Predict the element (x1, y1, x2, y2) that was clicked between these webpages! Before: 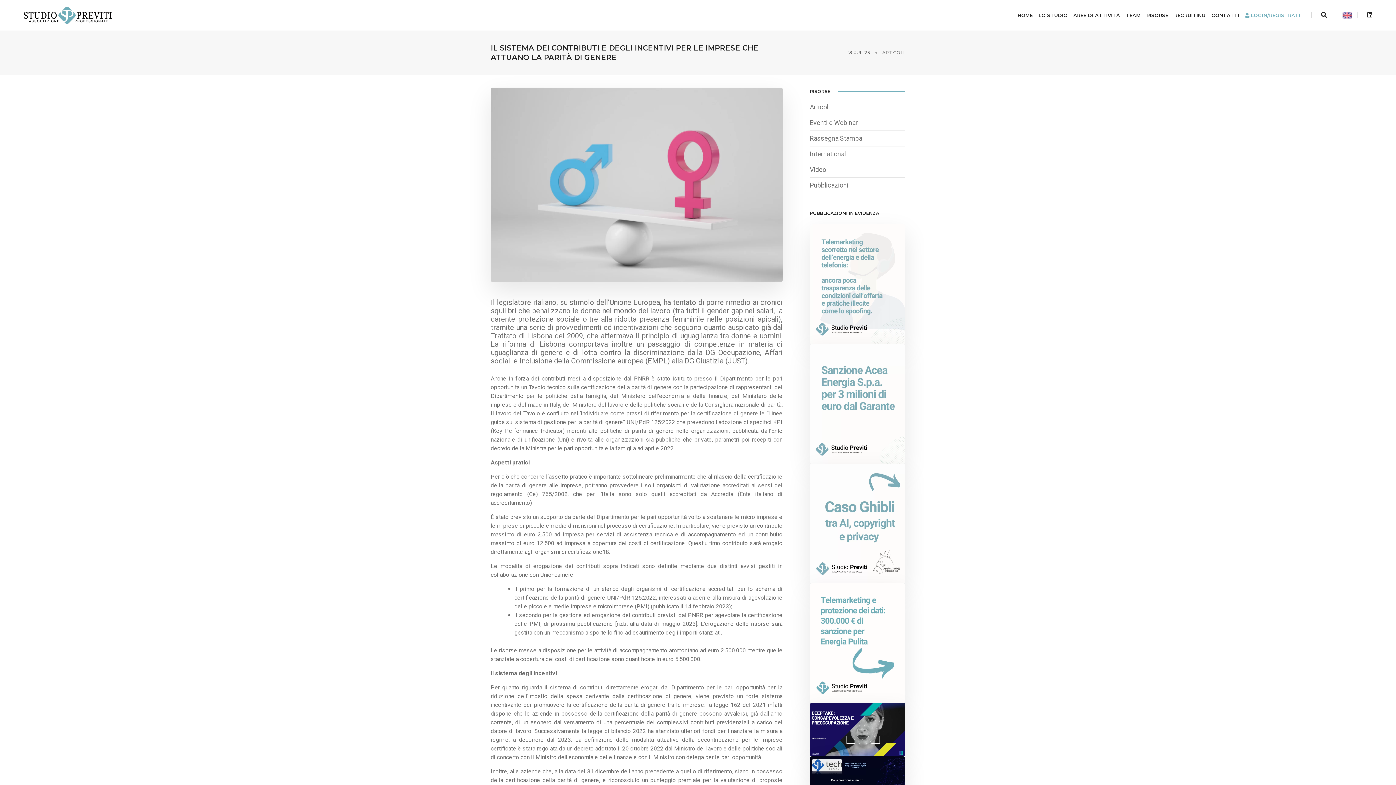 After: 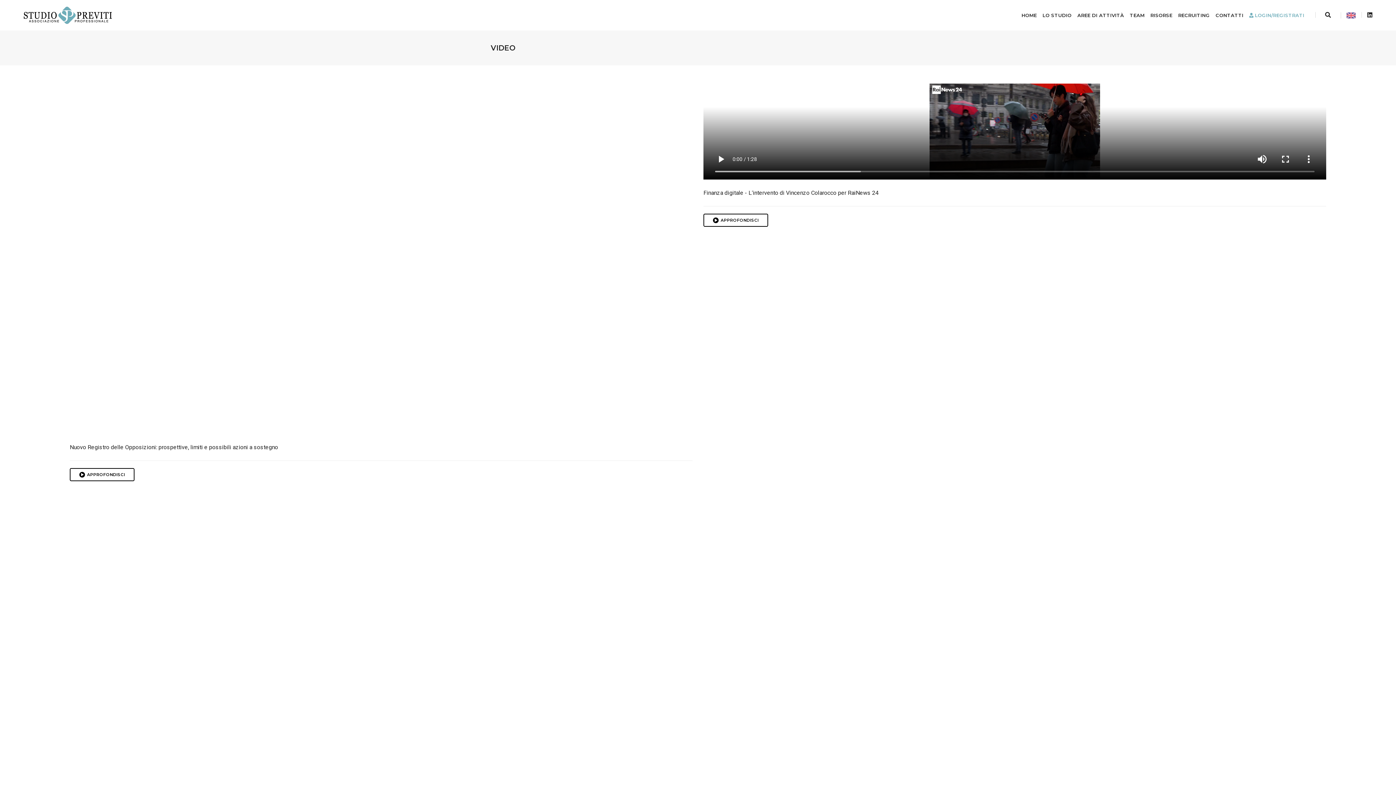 Action: label: Video bbox: (810, 165, 826, 173)